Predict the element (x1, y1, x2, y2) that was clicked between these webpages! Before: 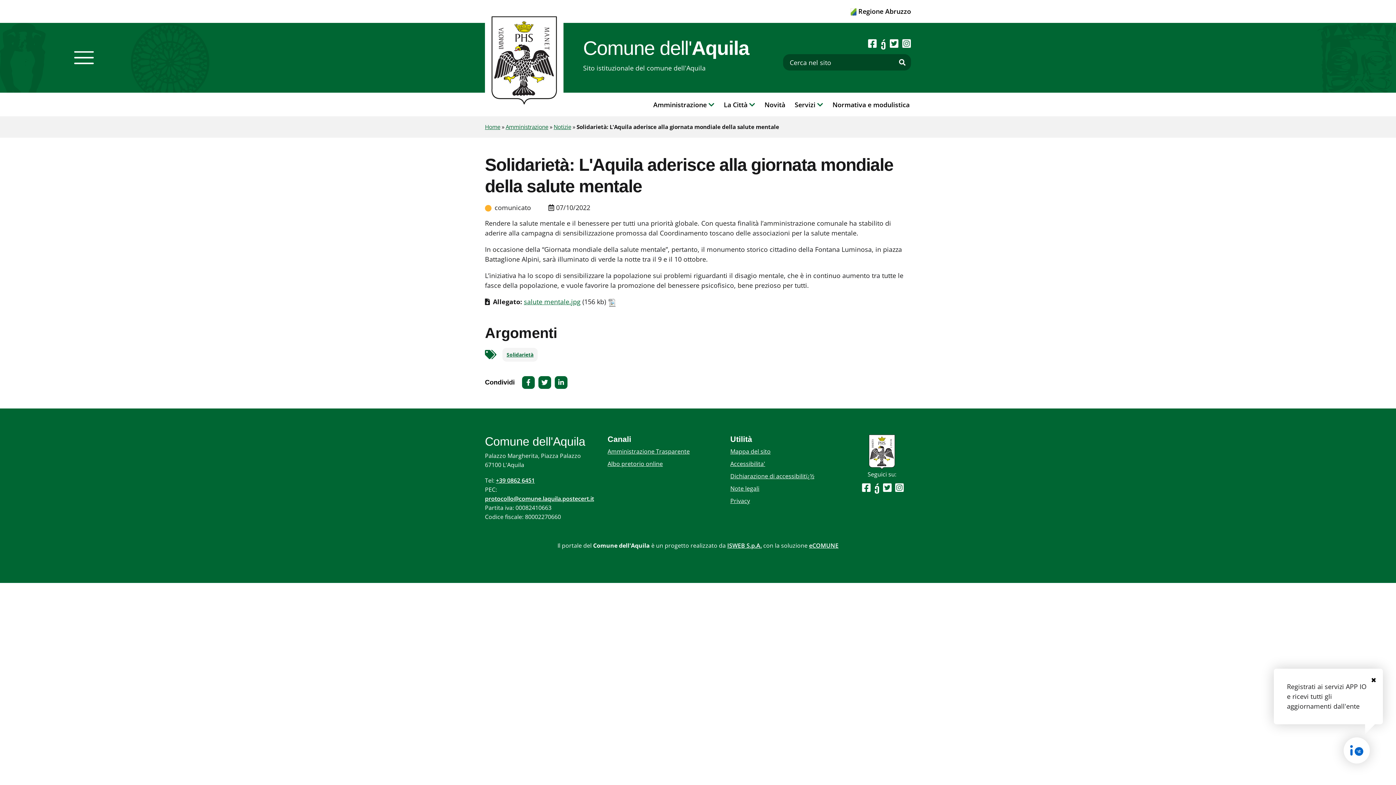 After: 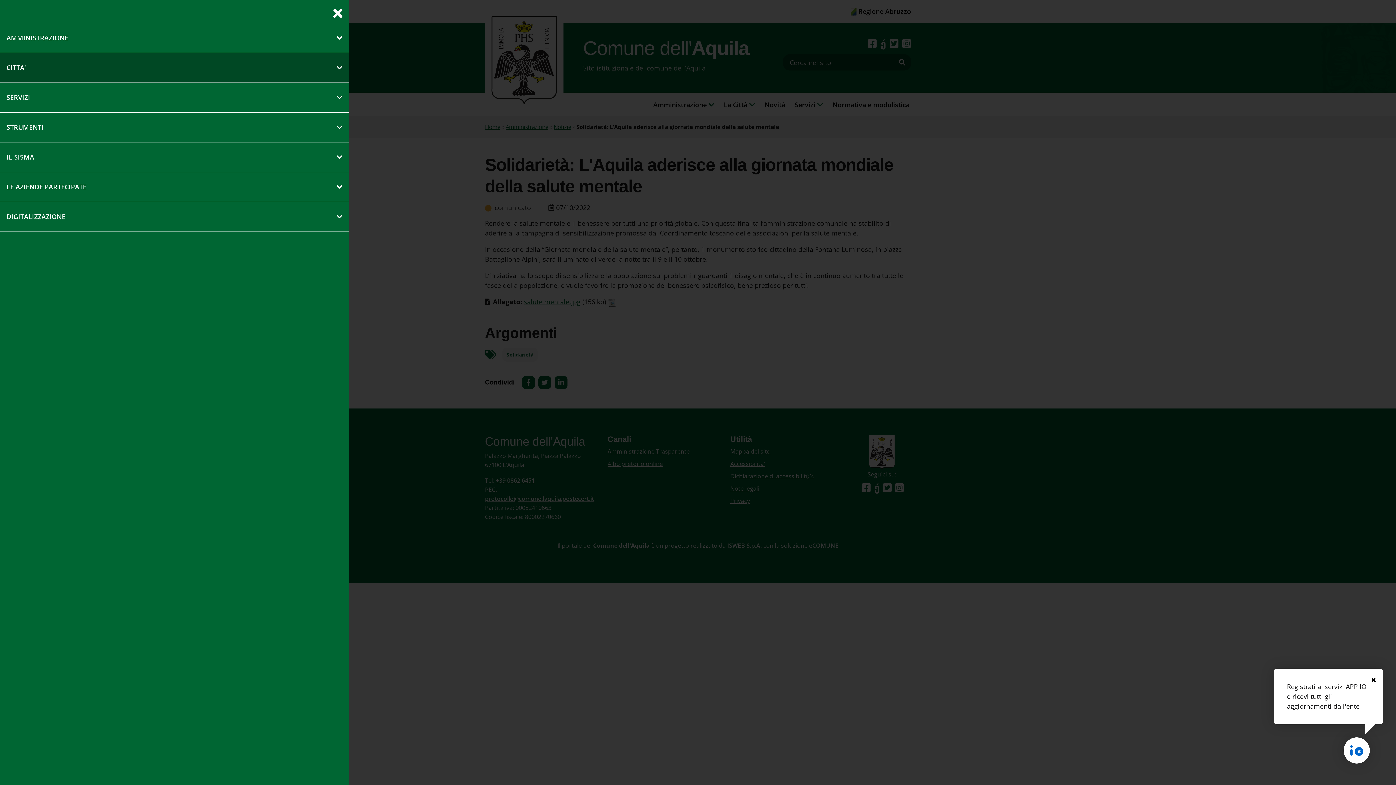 Action: bbox: (72, 50, 96, 64) label: Apri il menu